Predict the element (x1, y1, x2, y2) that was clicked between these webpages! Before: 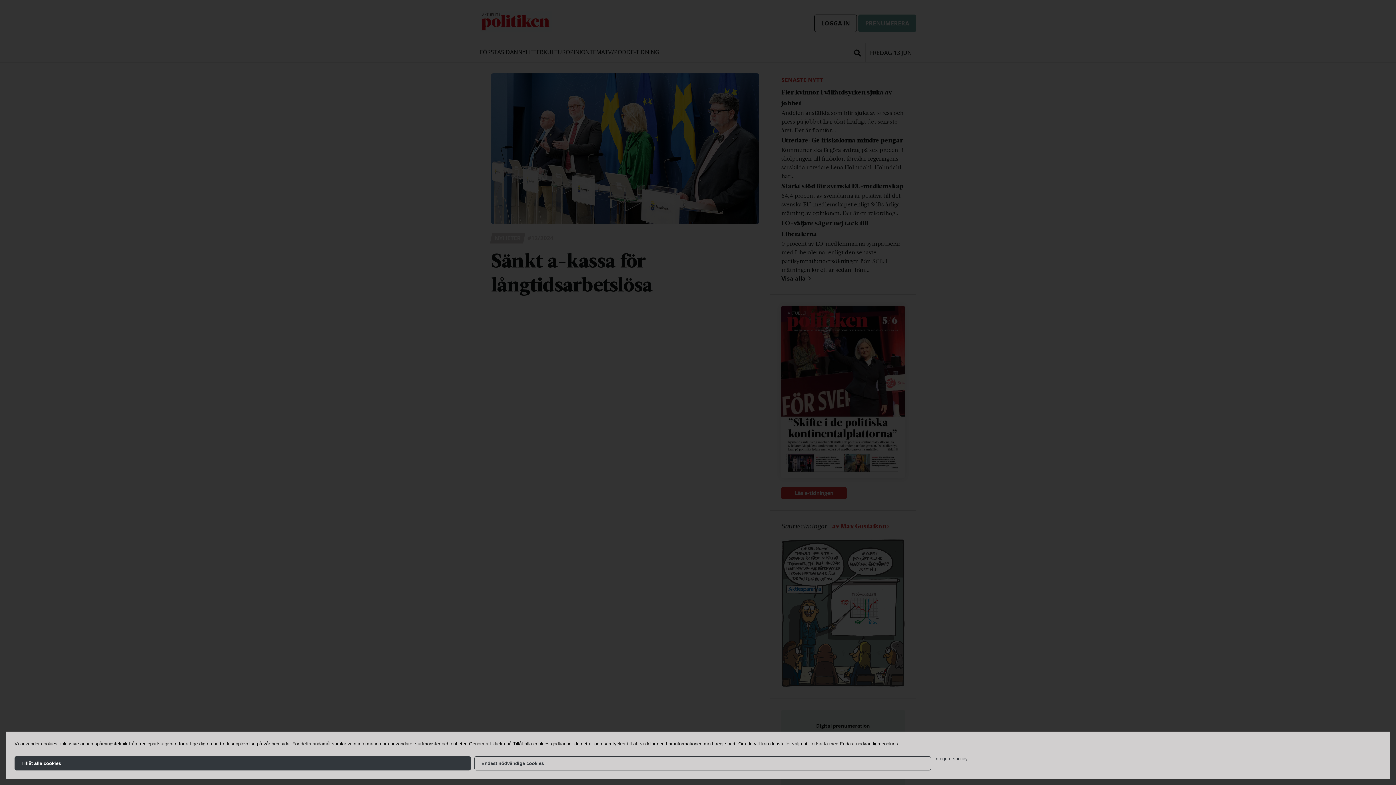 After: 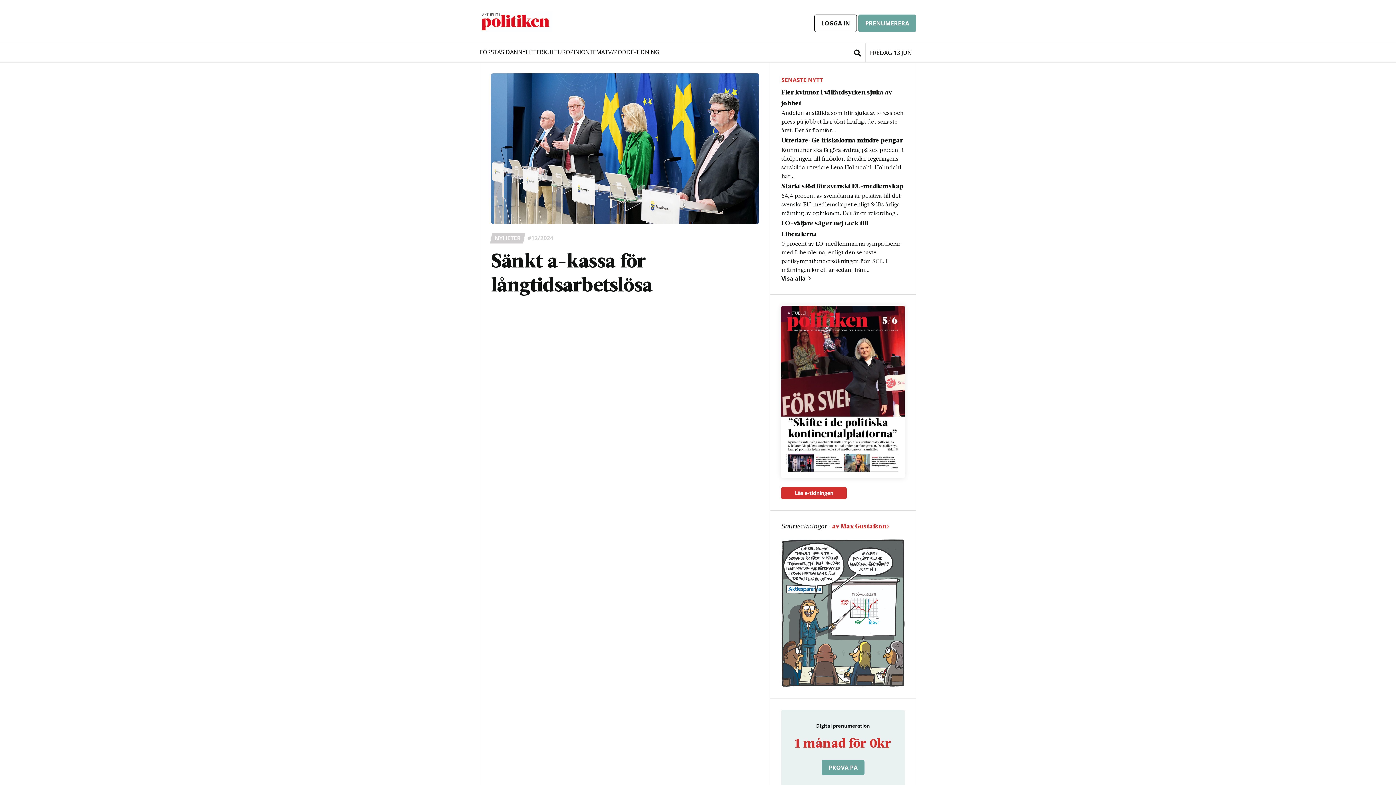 Action: bbox: (474, 756, 931, 770) label: Endast nödvändiga cookies